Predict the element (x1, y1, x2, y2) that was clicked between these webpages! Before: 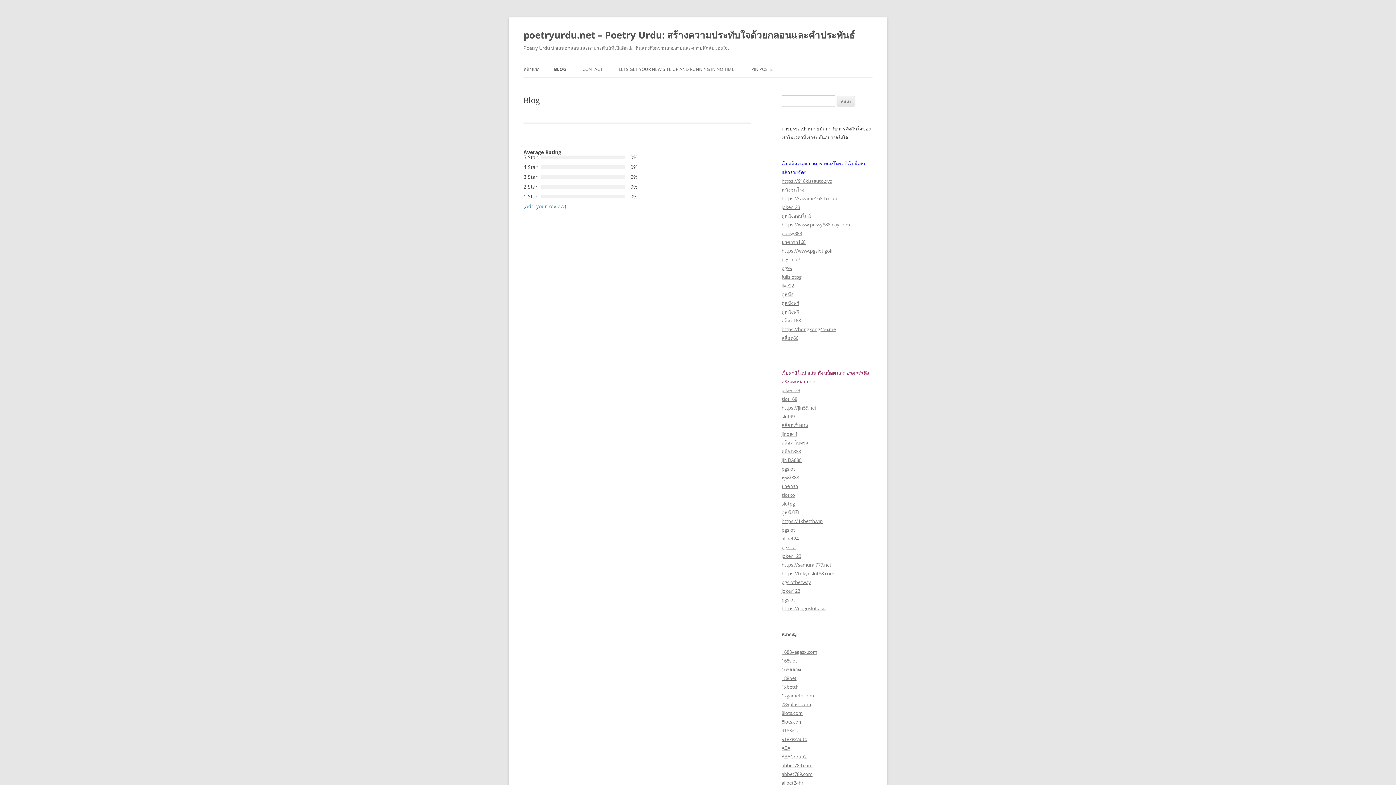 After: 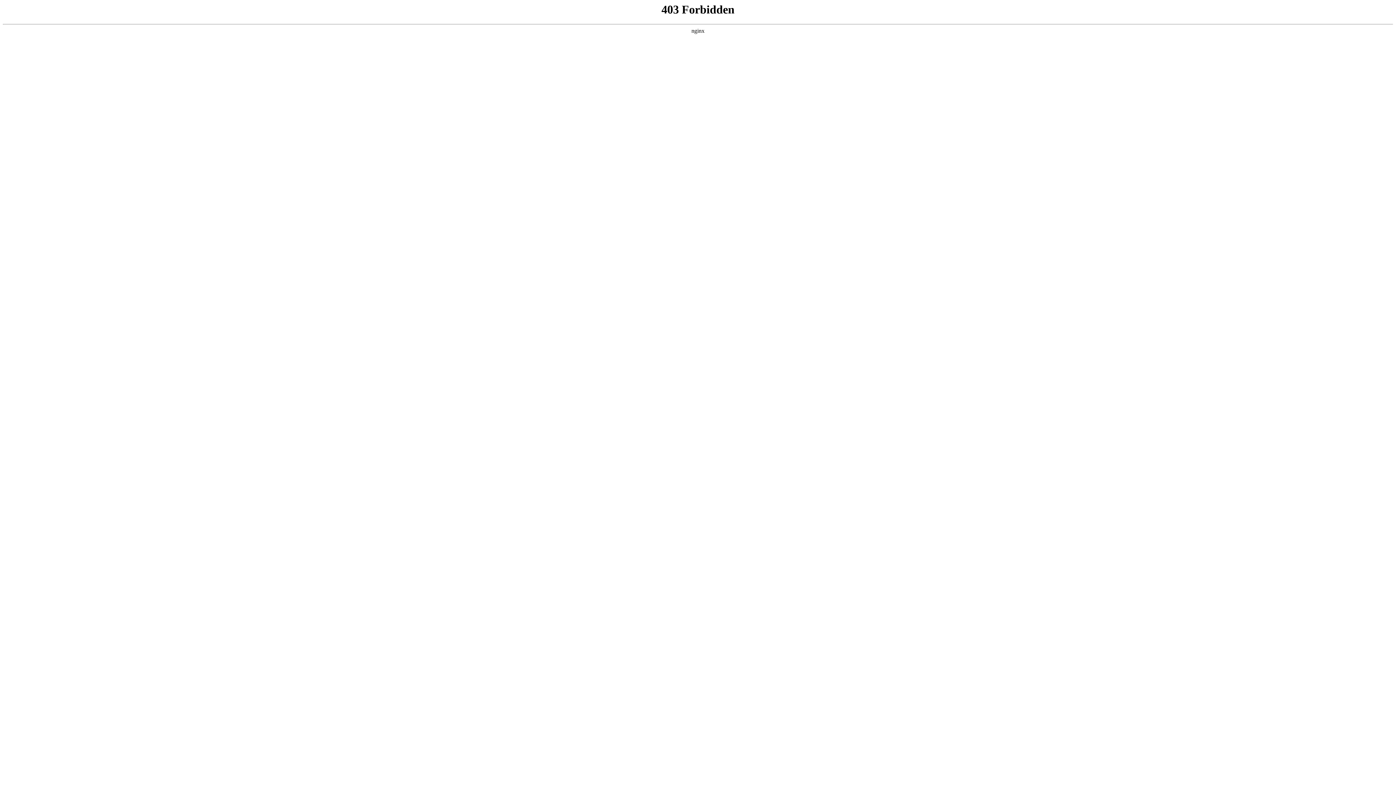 Action: bbox: (781, 247, 832, 254) label: https://www.pgslot.golf